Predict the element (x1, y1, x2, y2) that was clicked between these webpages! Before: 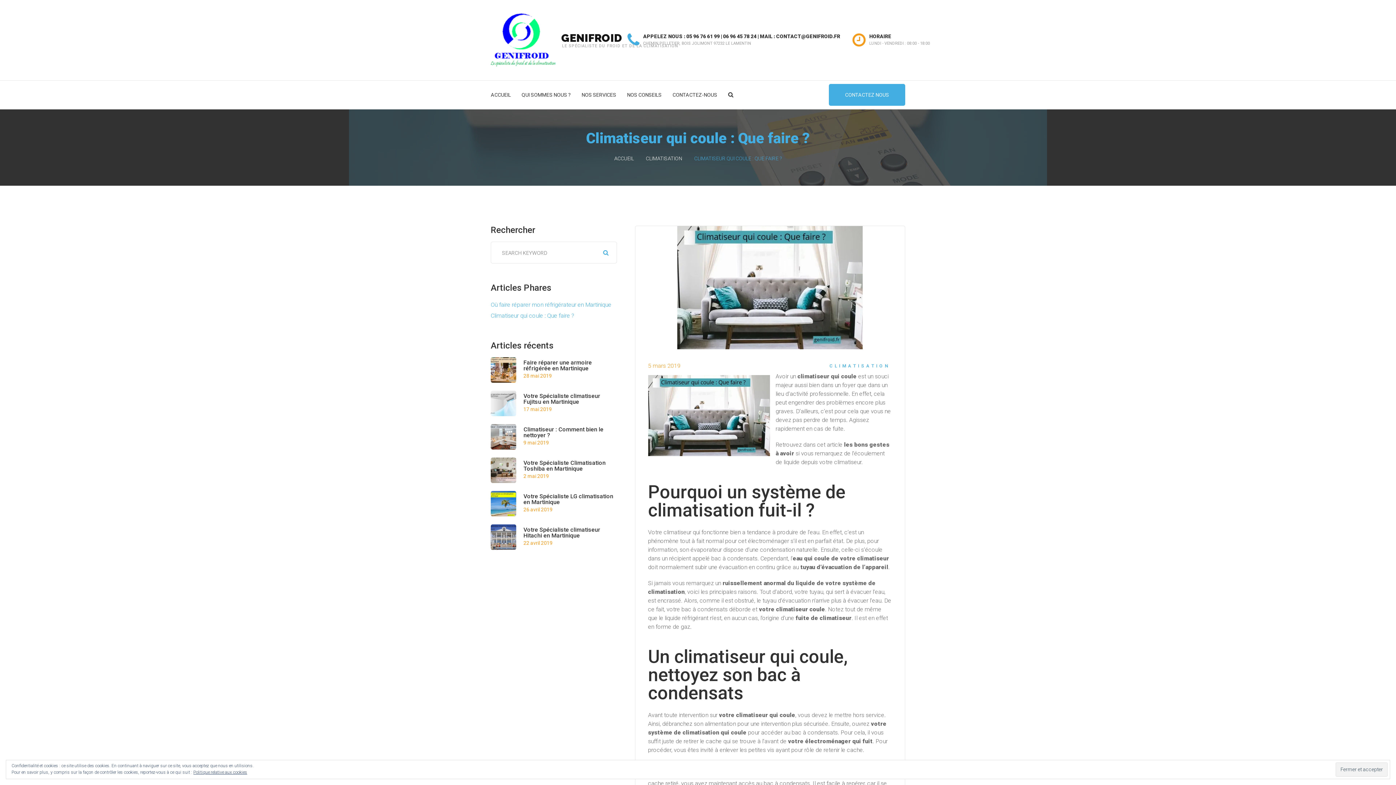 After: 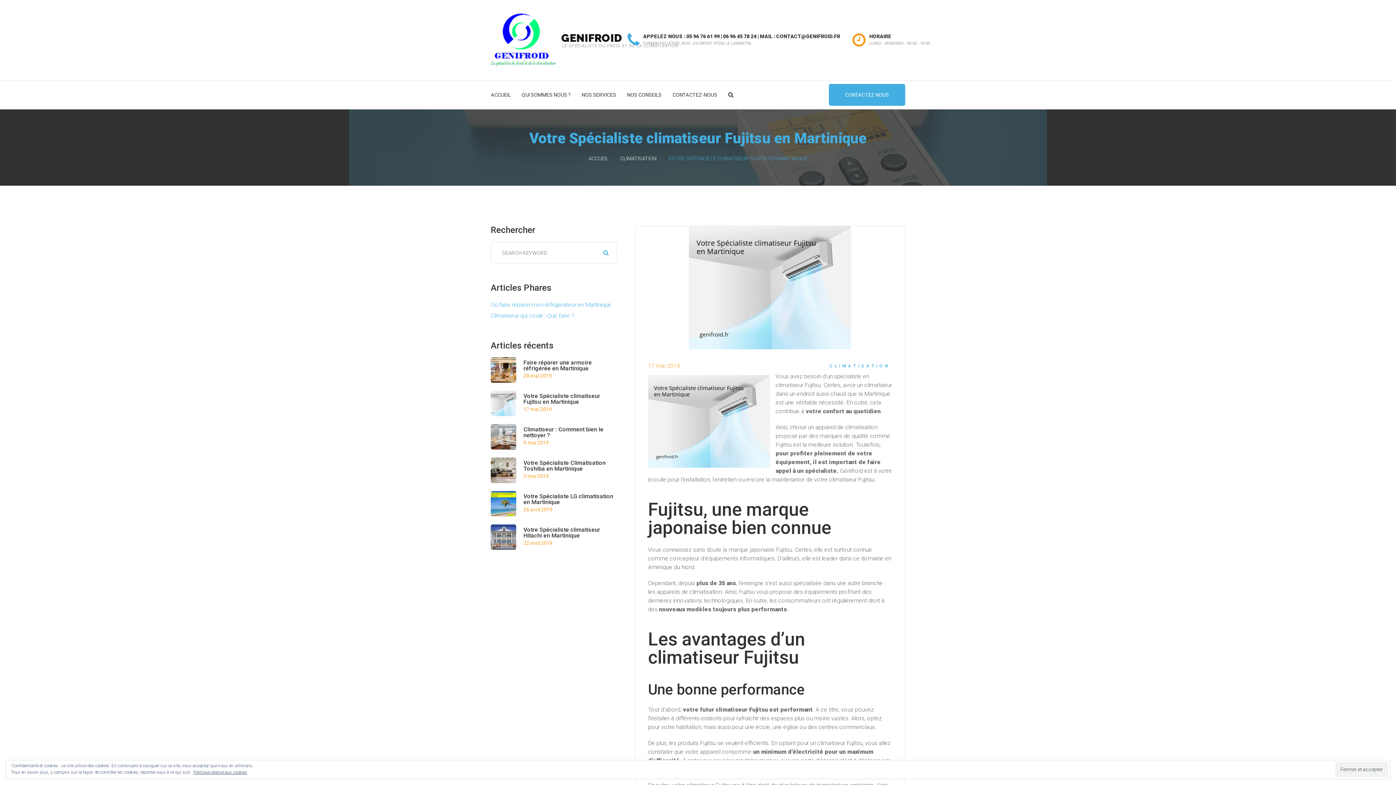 Action: bbox: (490, 390, 523, 416)